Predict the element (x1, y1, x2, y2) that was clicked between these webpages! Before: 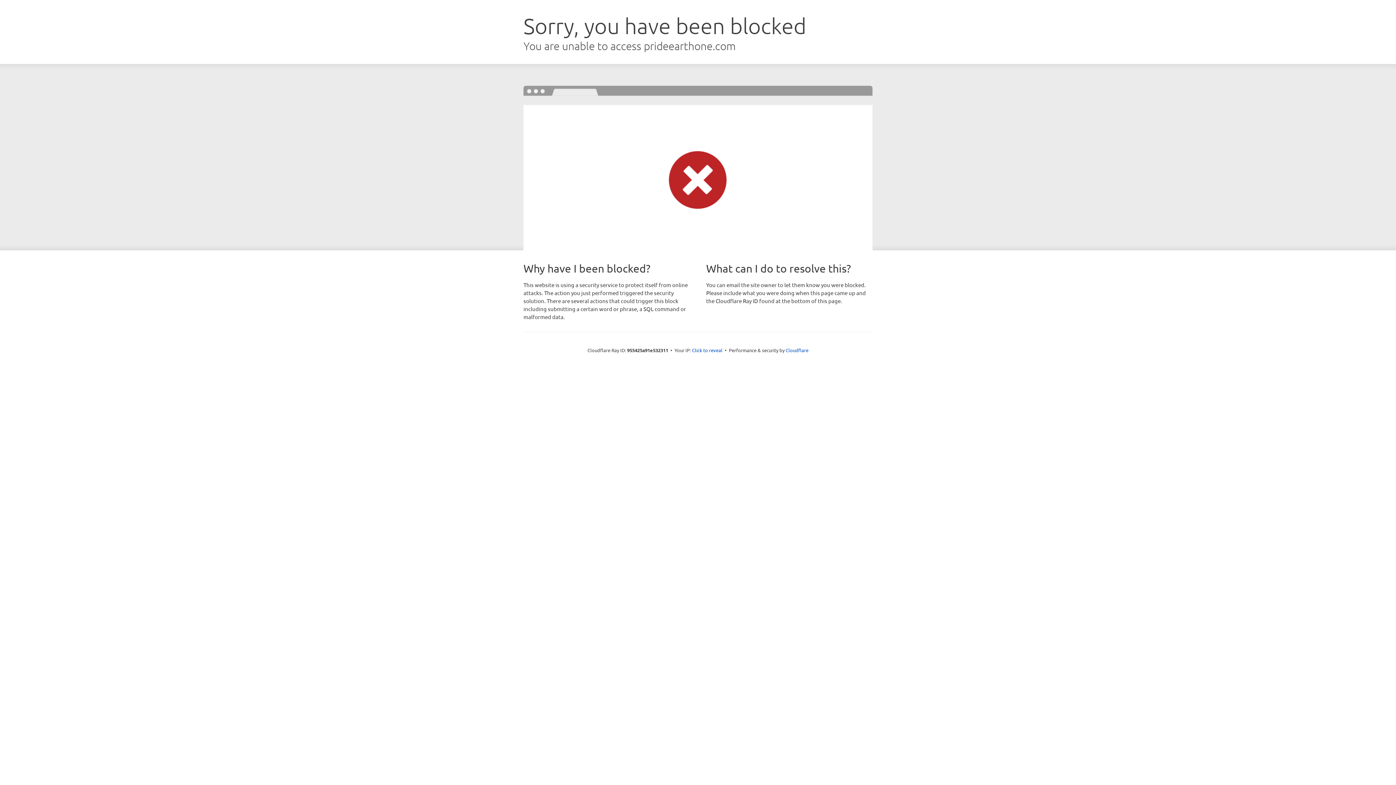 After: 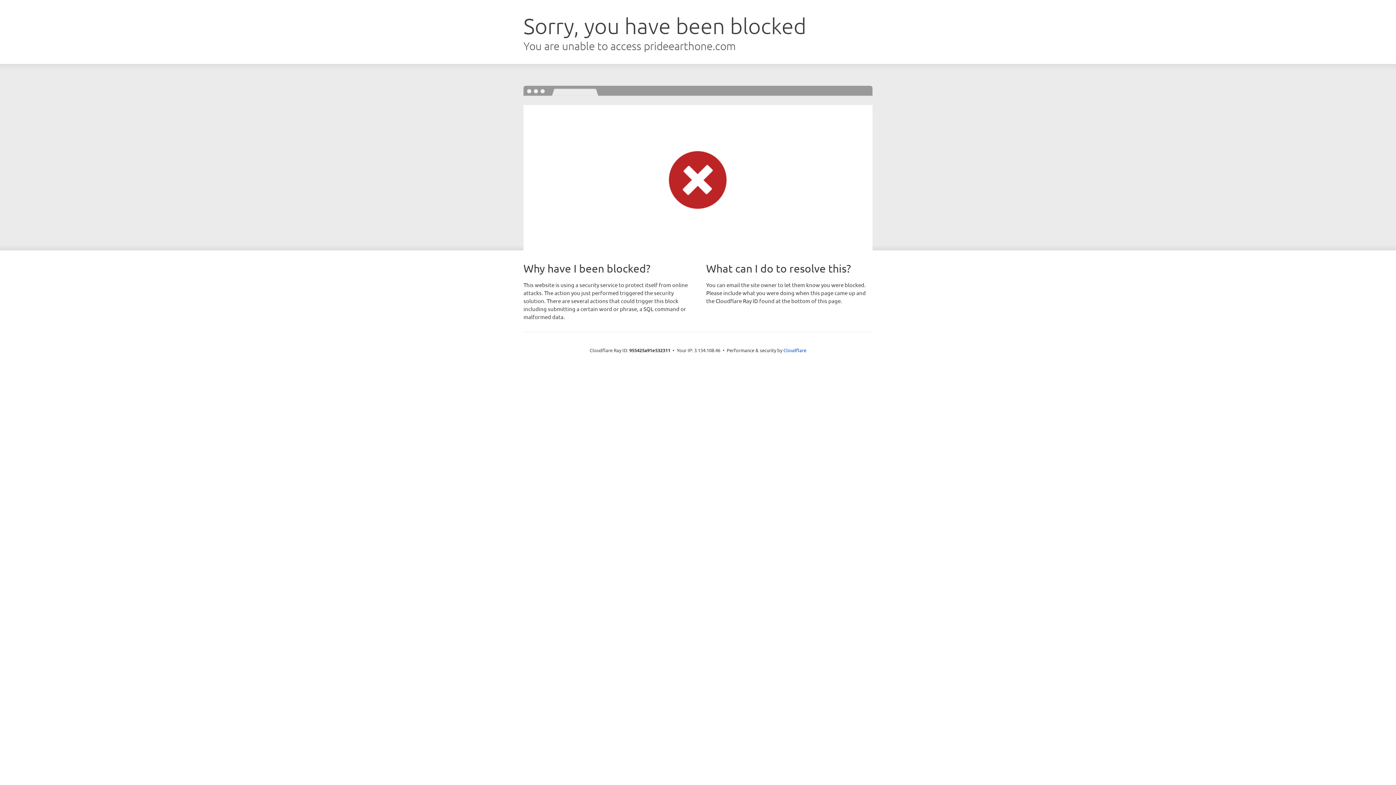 Action: bbox: (692, 346, 722, 353) label: Click to reveal